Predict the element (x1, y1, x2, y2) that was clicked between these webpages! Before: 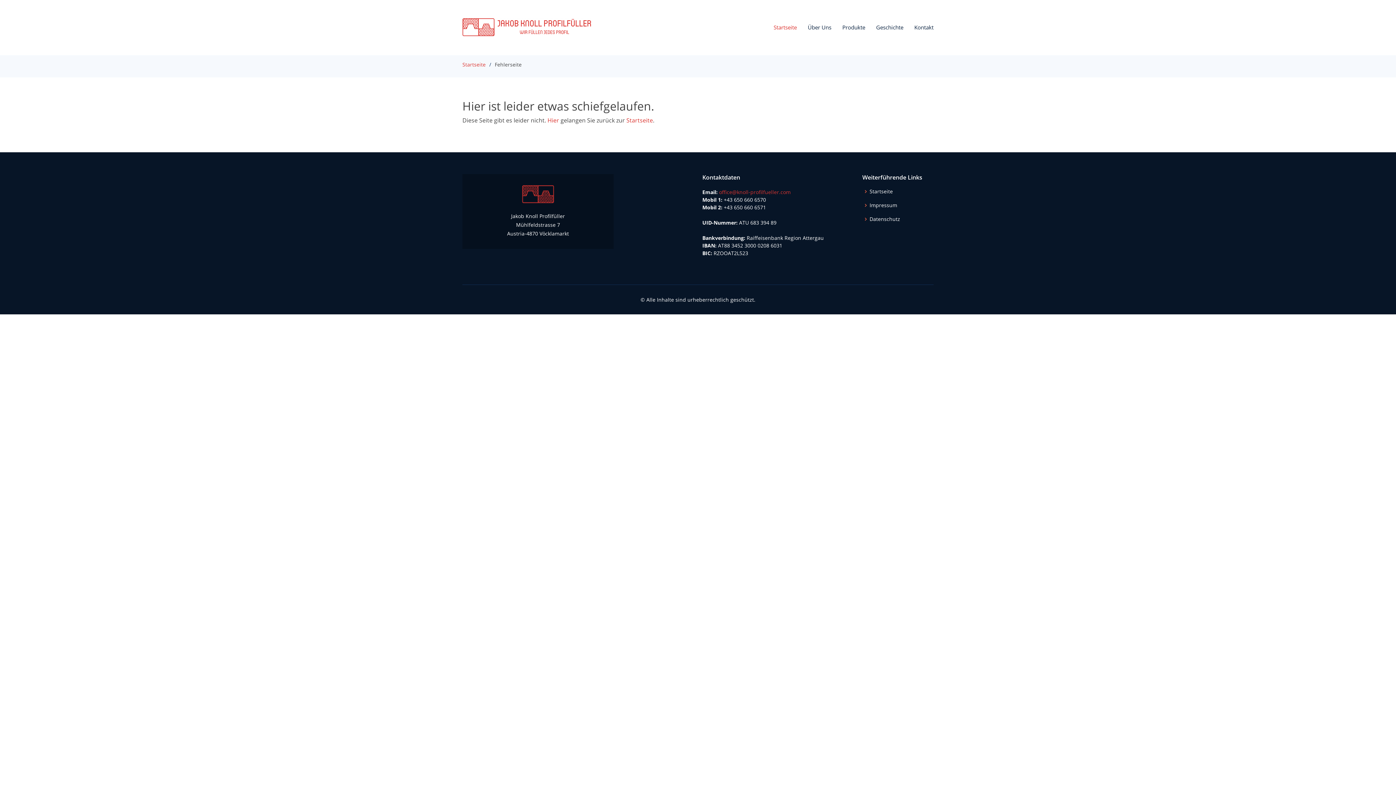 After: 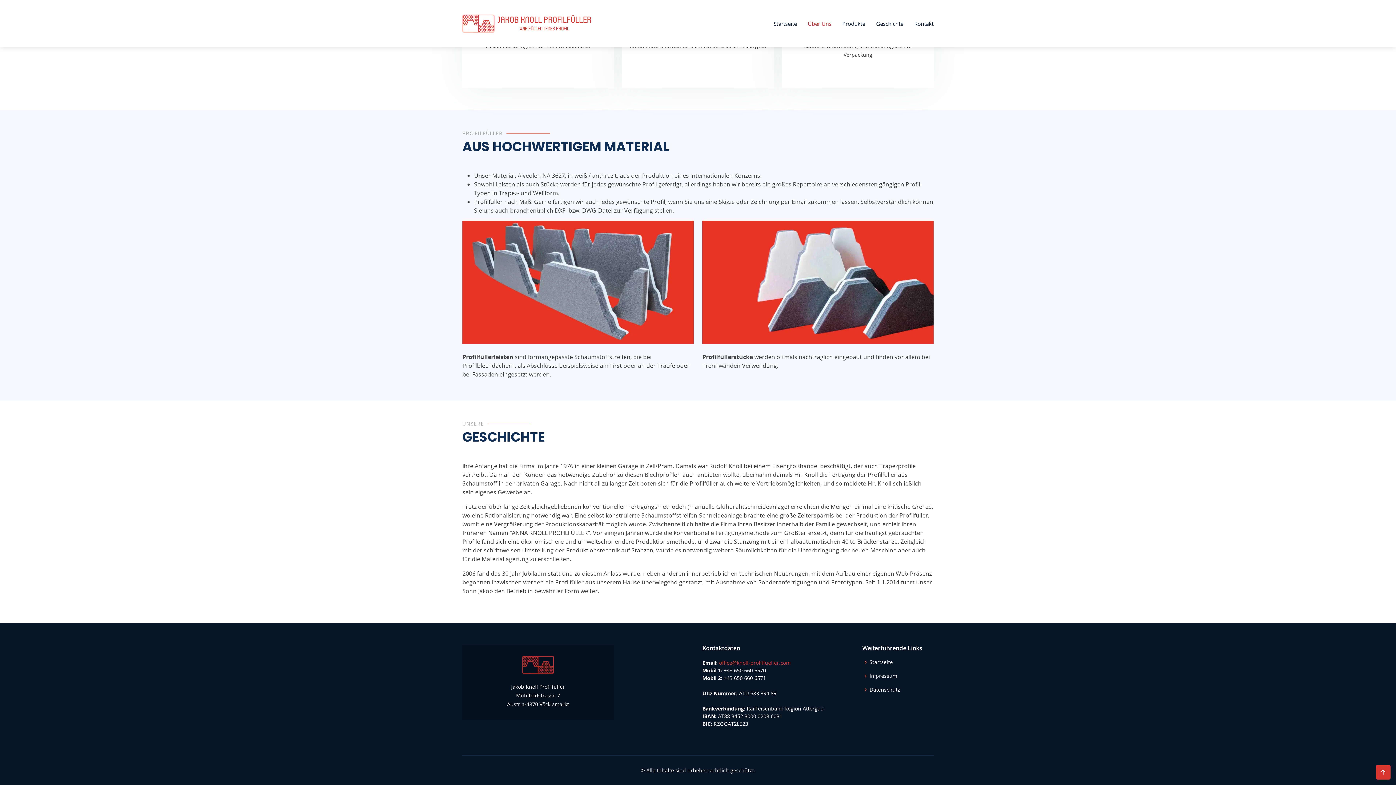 Action: bbox: (831, 19, 865, 34) label: Produkte